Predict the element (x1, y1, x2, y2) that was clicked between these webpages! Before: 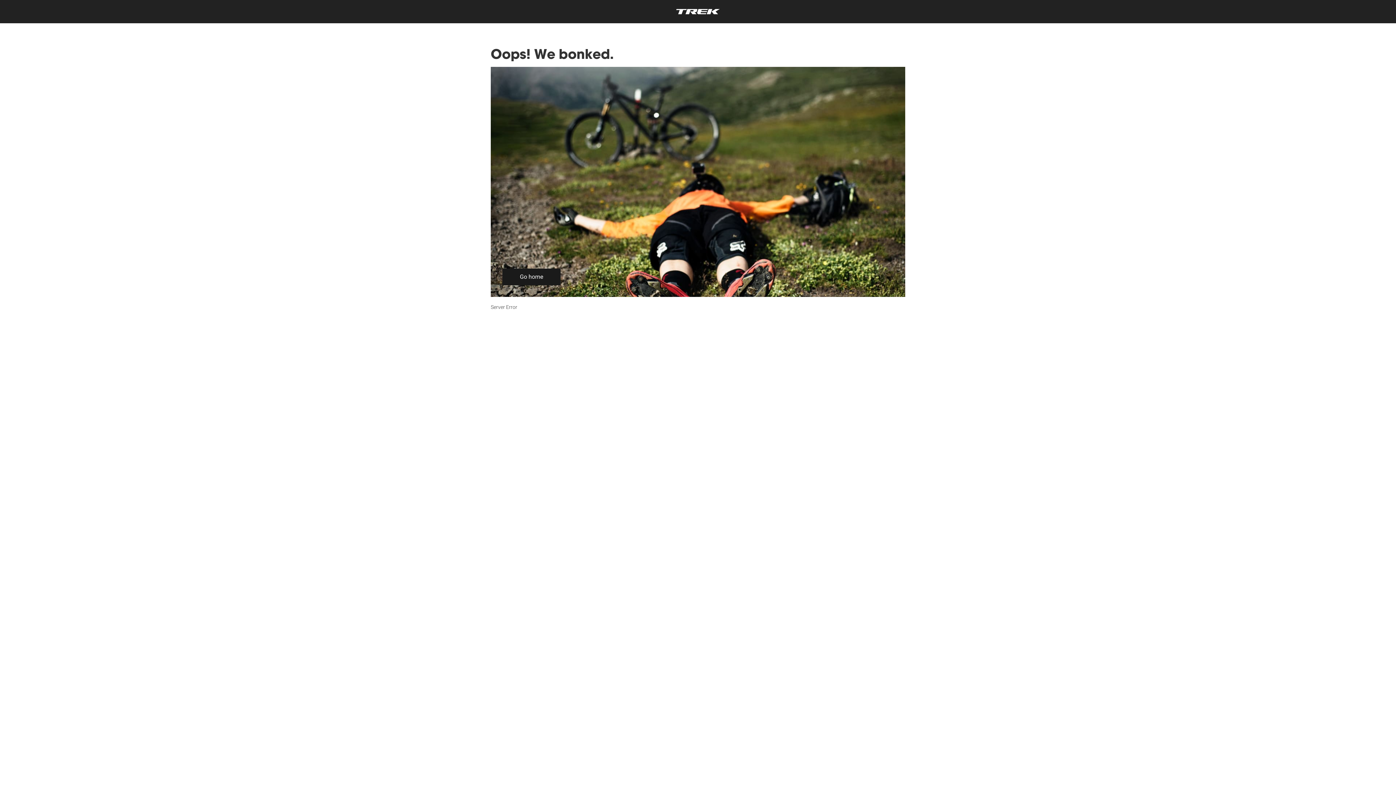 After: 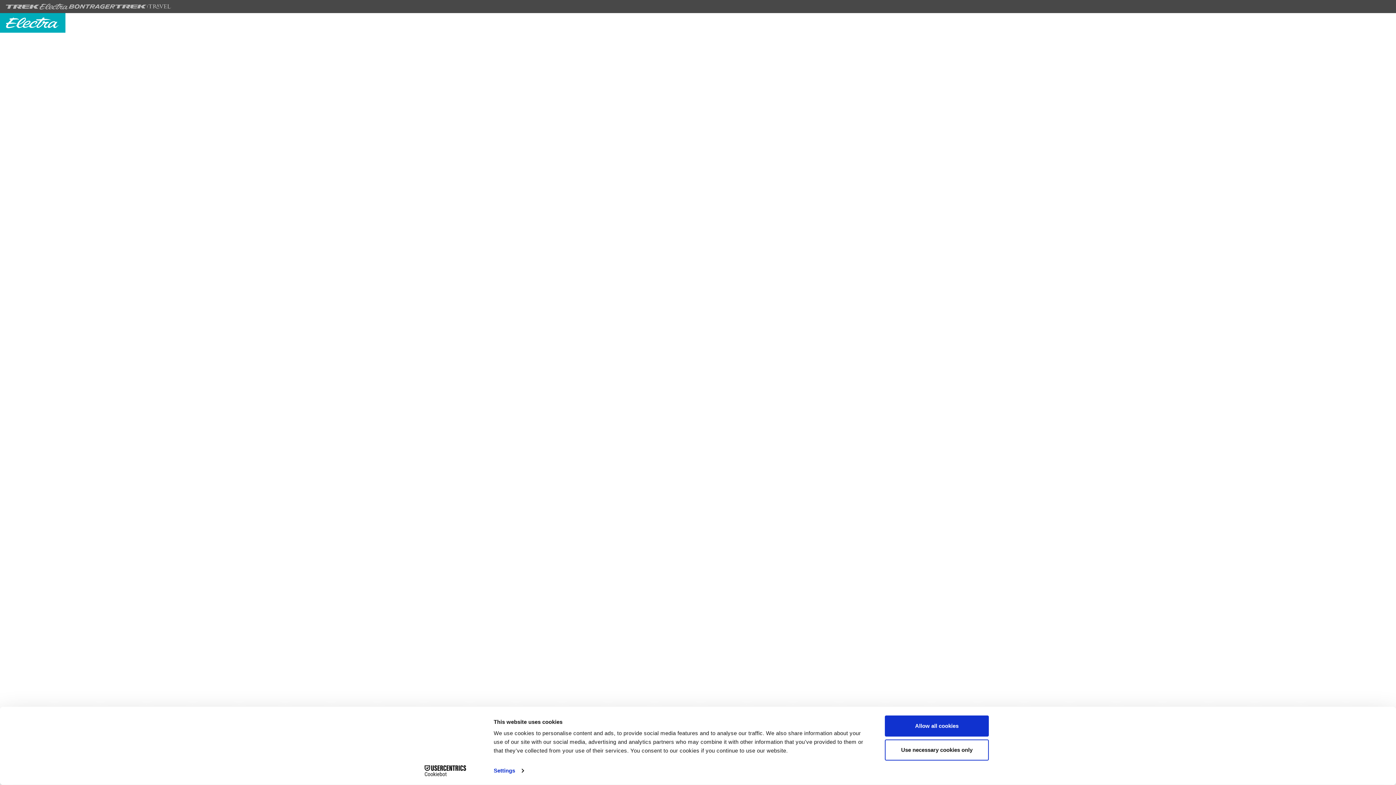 Action: bbox: (7, 7, 1389, 16)